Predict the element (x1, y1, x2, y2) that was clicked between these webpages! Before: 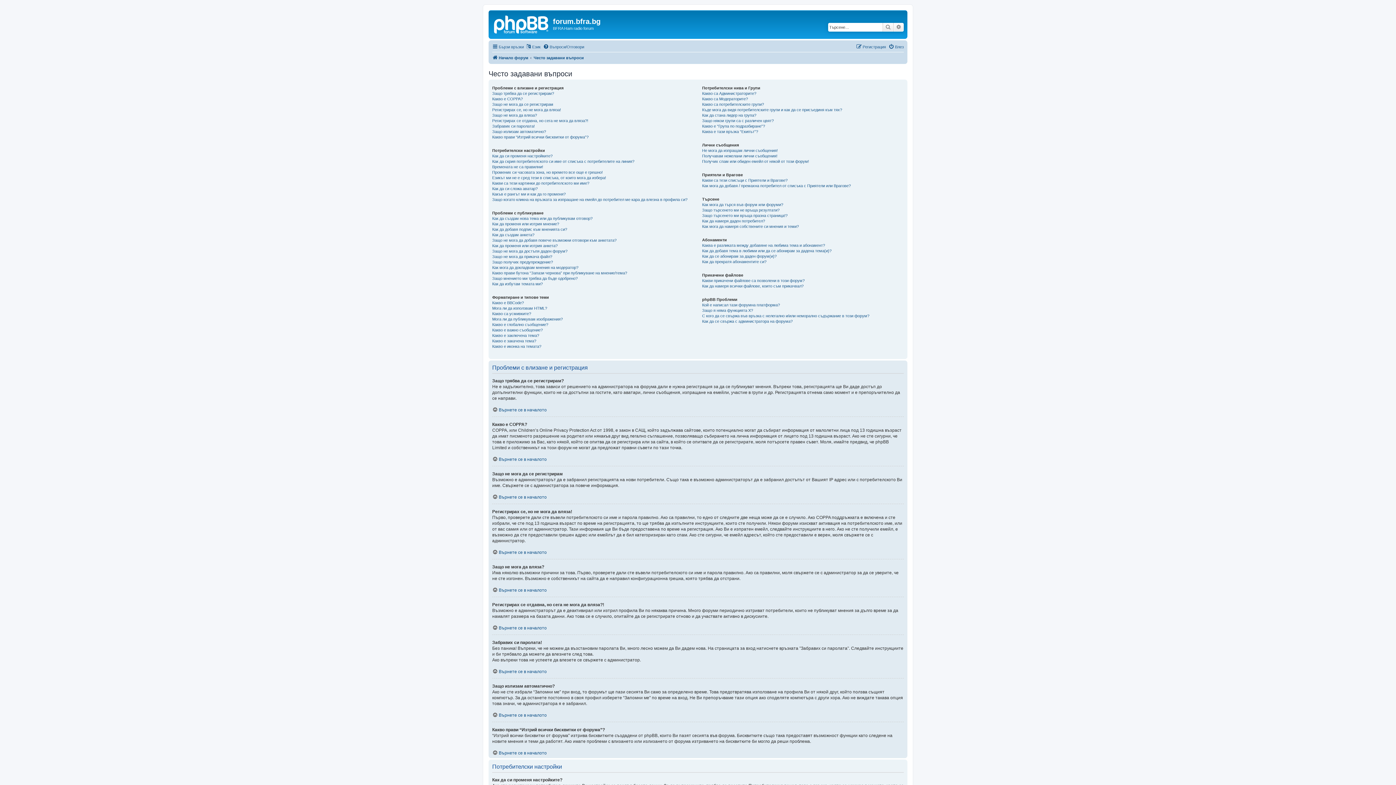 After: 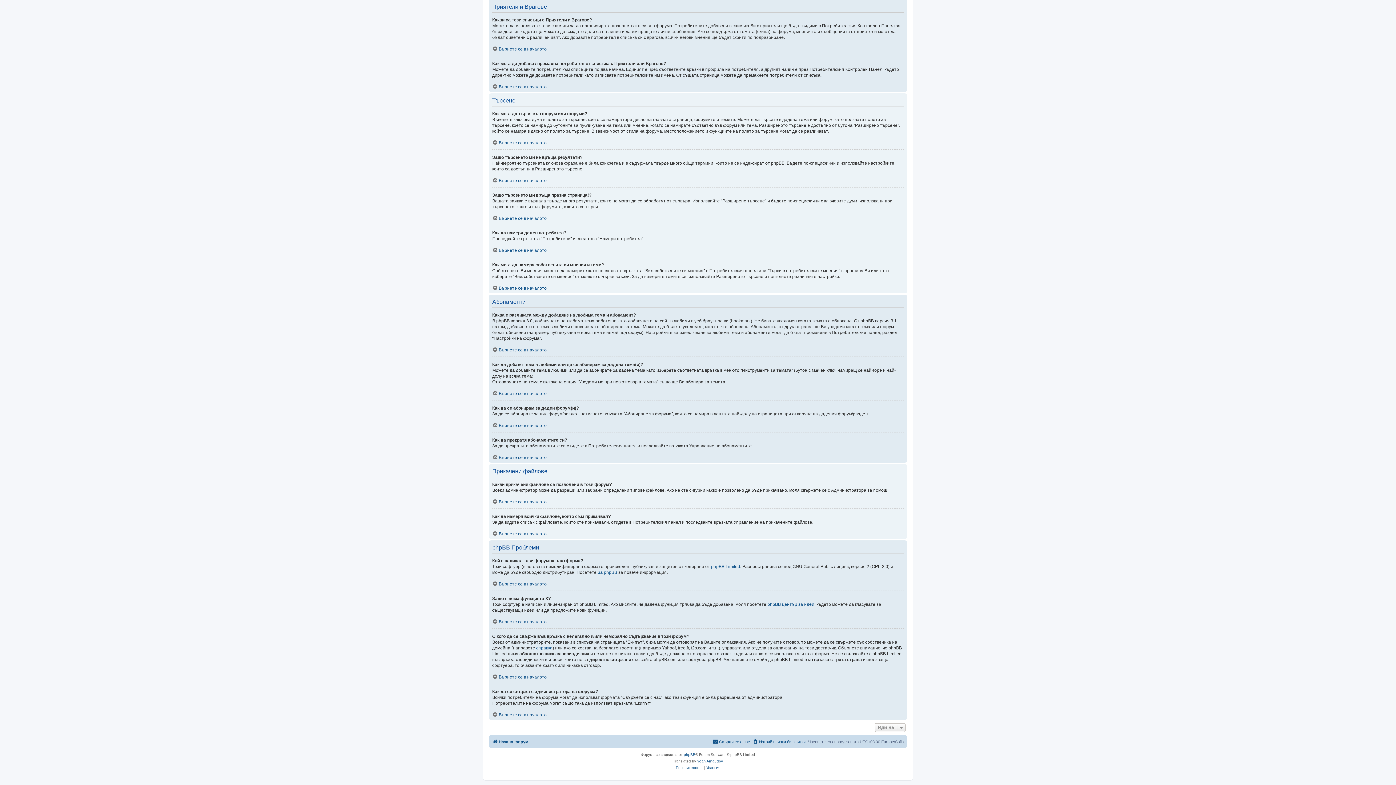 Action: bbox: (702, 212, 787, 218) label: Защо търсенето ми връща празна страница!?